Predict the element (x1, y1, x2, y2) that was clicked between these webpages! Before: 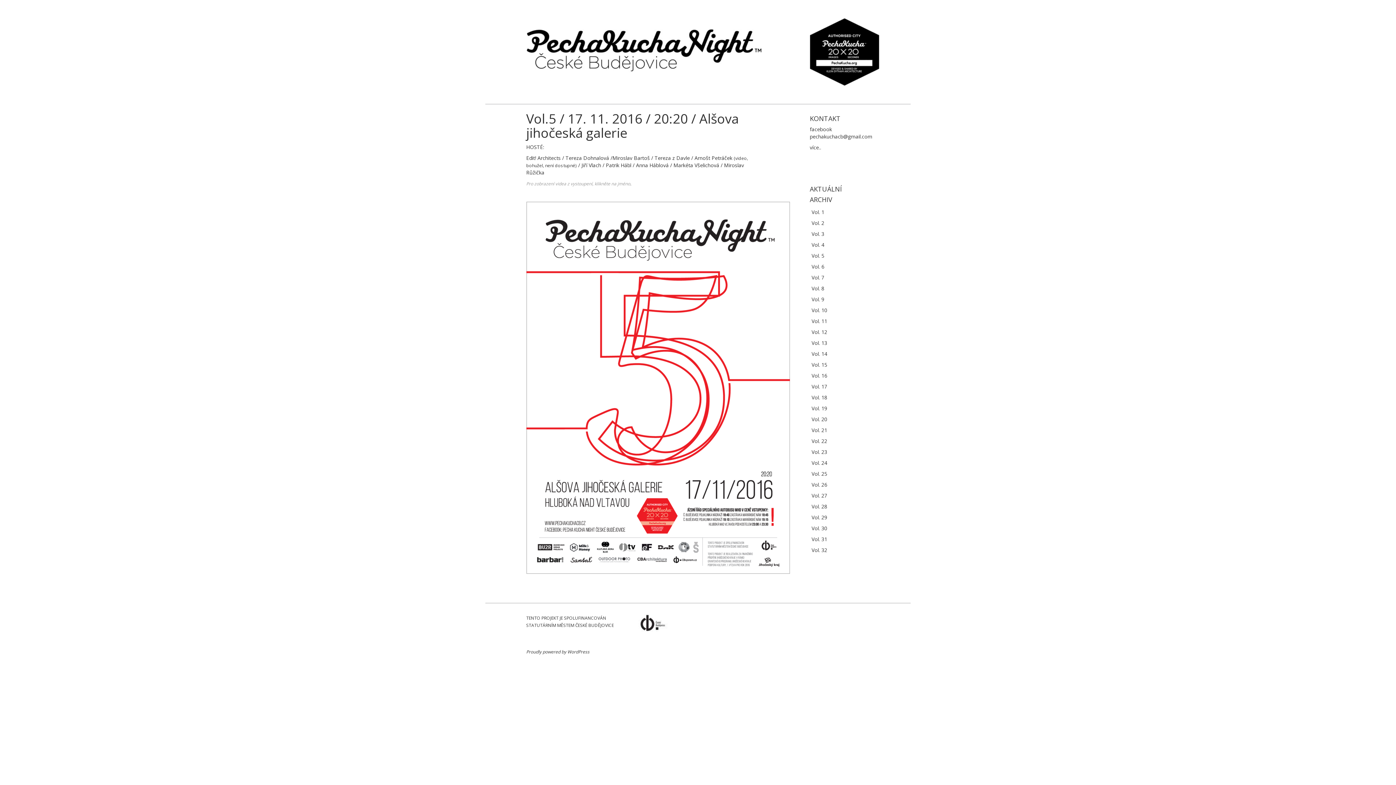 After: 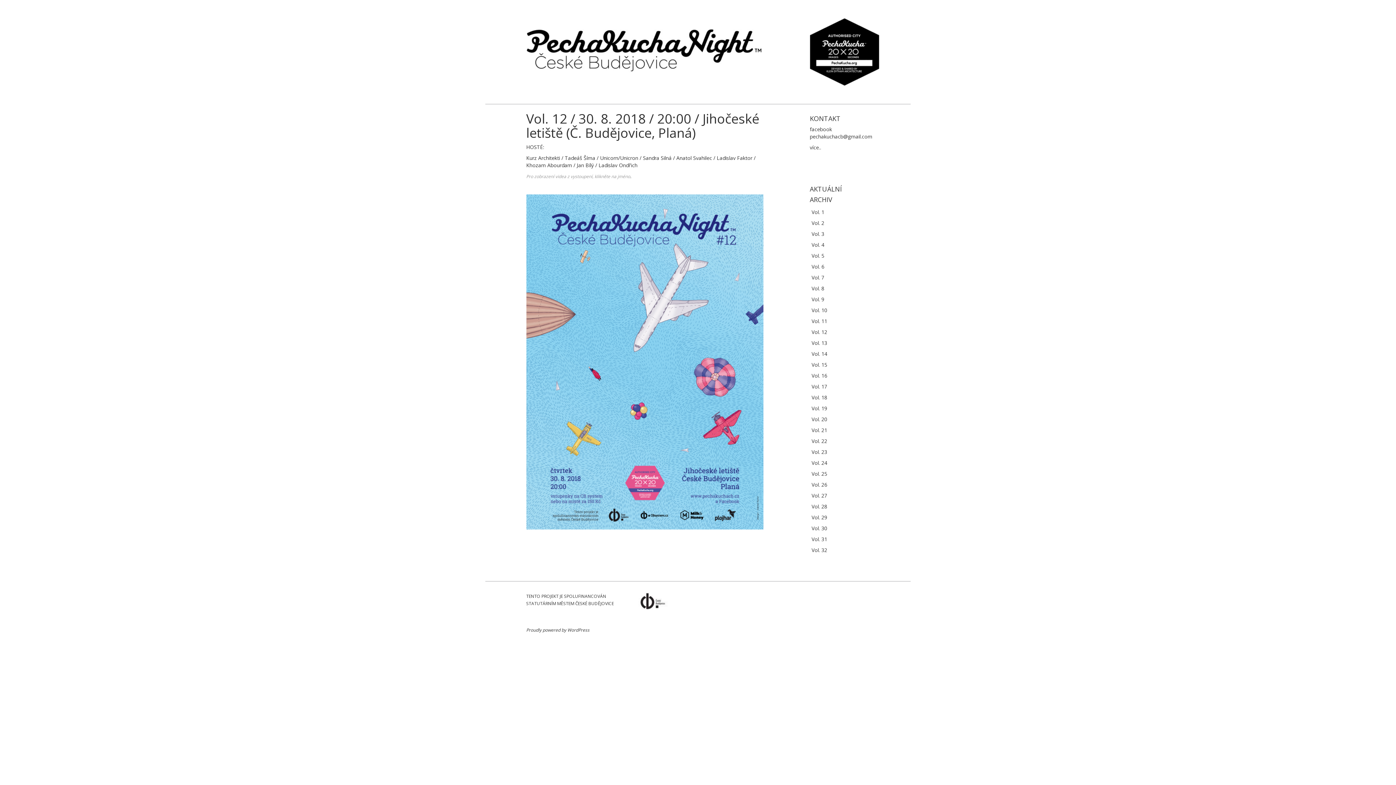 Action: label: Vol. 12 bbox: (811, 328, 827, 335)